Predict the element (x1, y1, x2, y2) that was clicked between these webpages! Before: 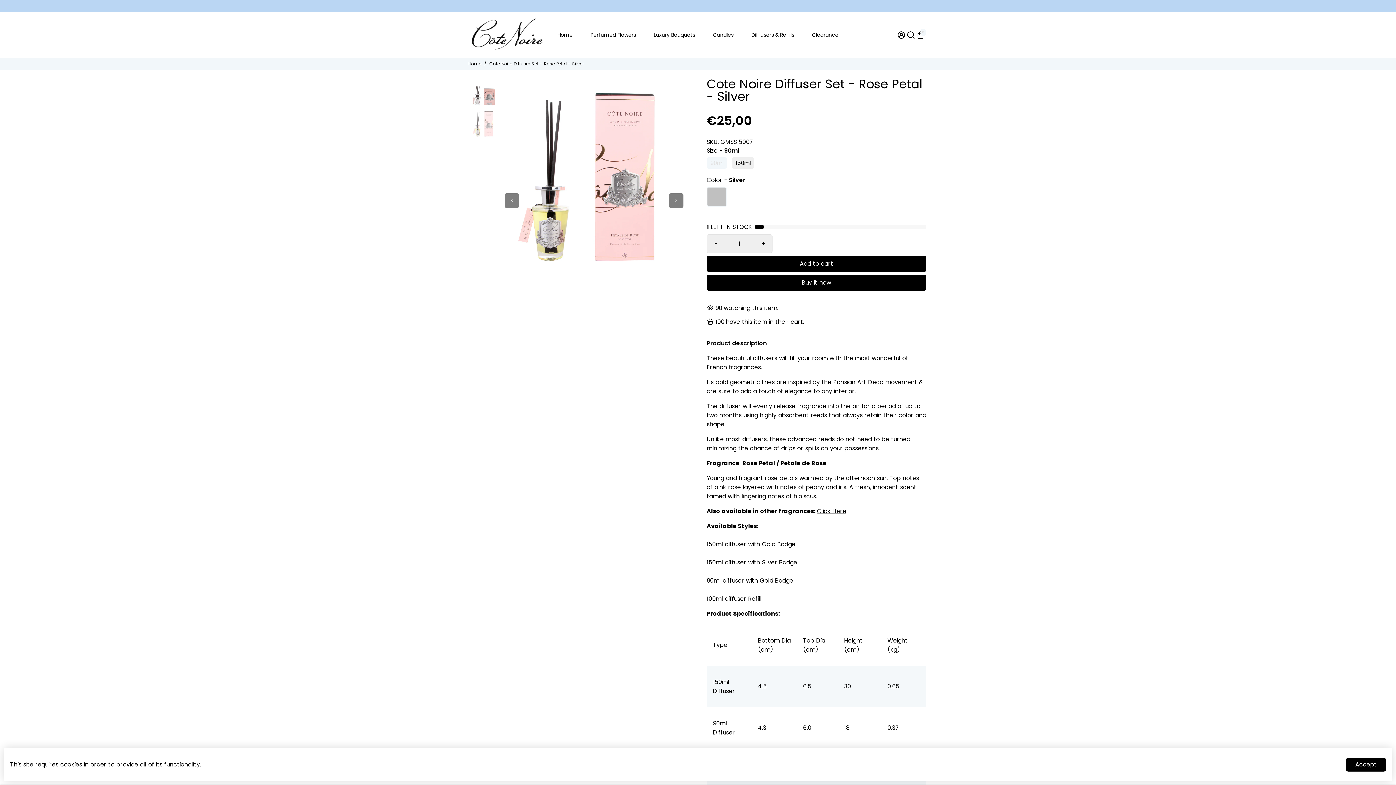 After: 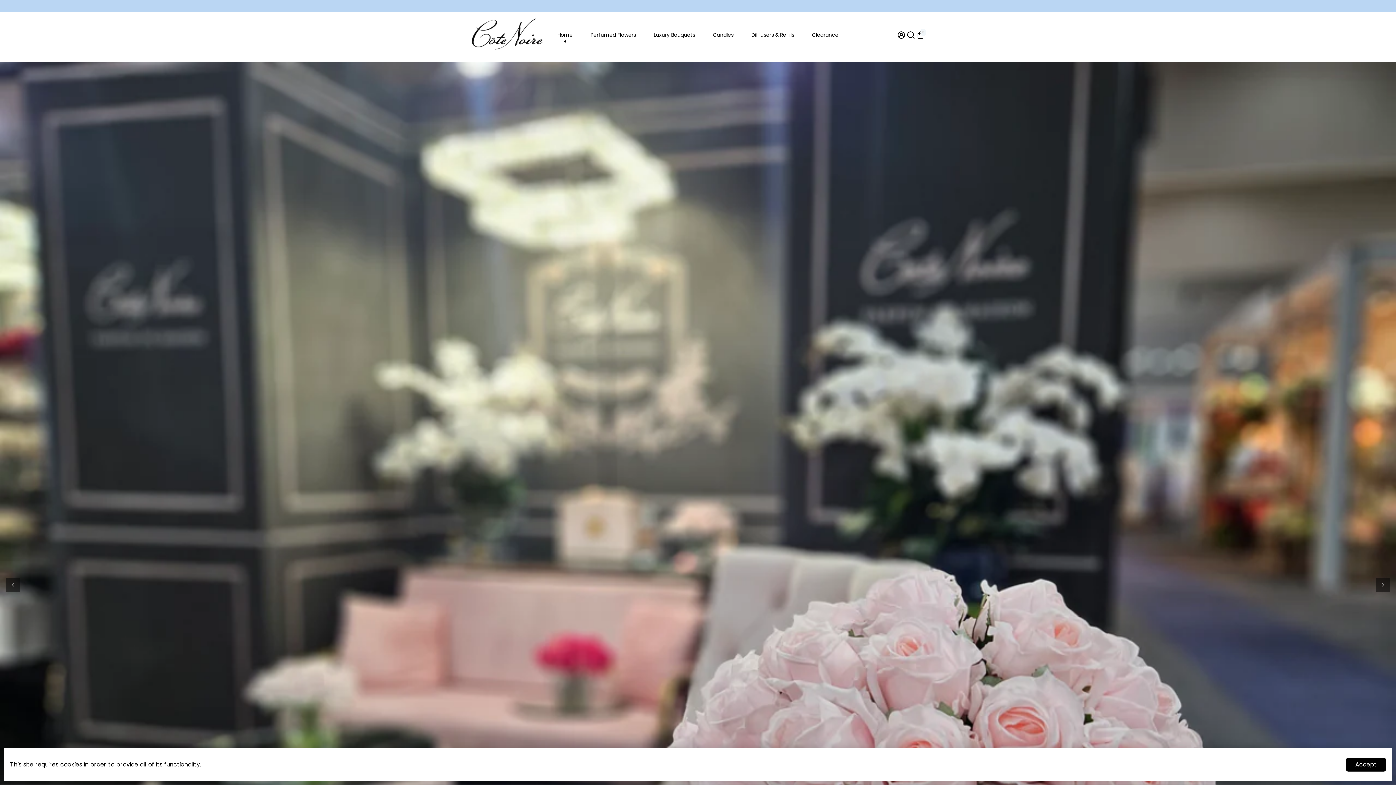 Action: label: Home bbox: (468, 60, 481, 66)